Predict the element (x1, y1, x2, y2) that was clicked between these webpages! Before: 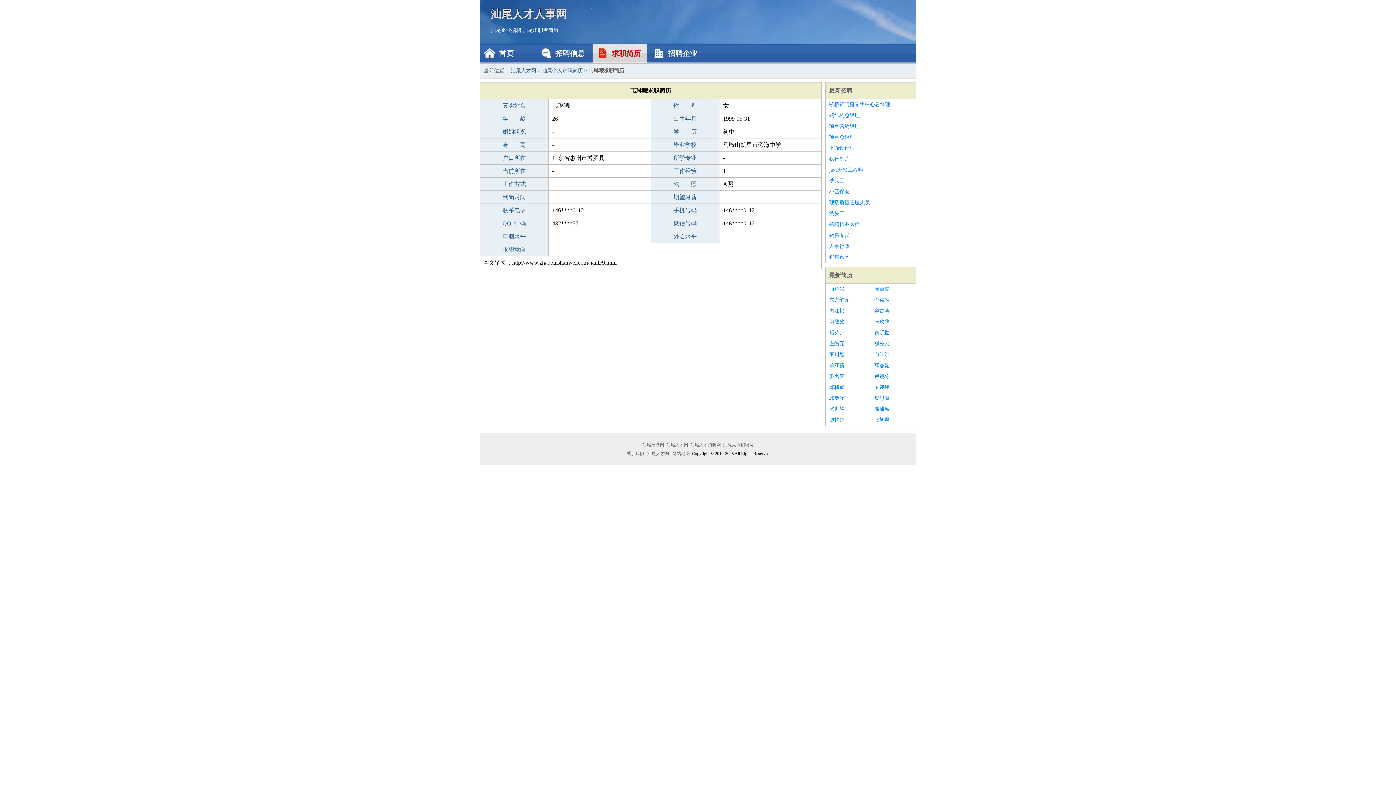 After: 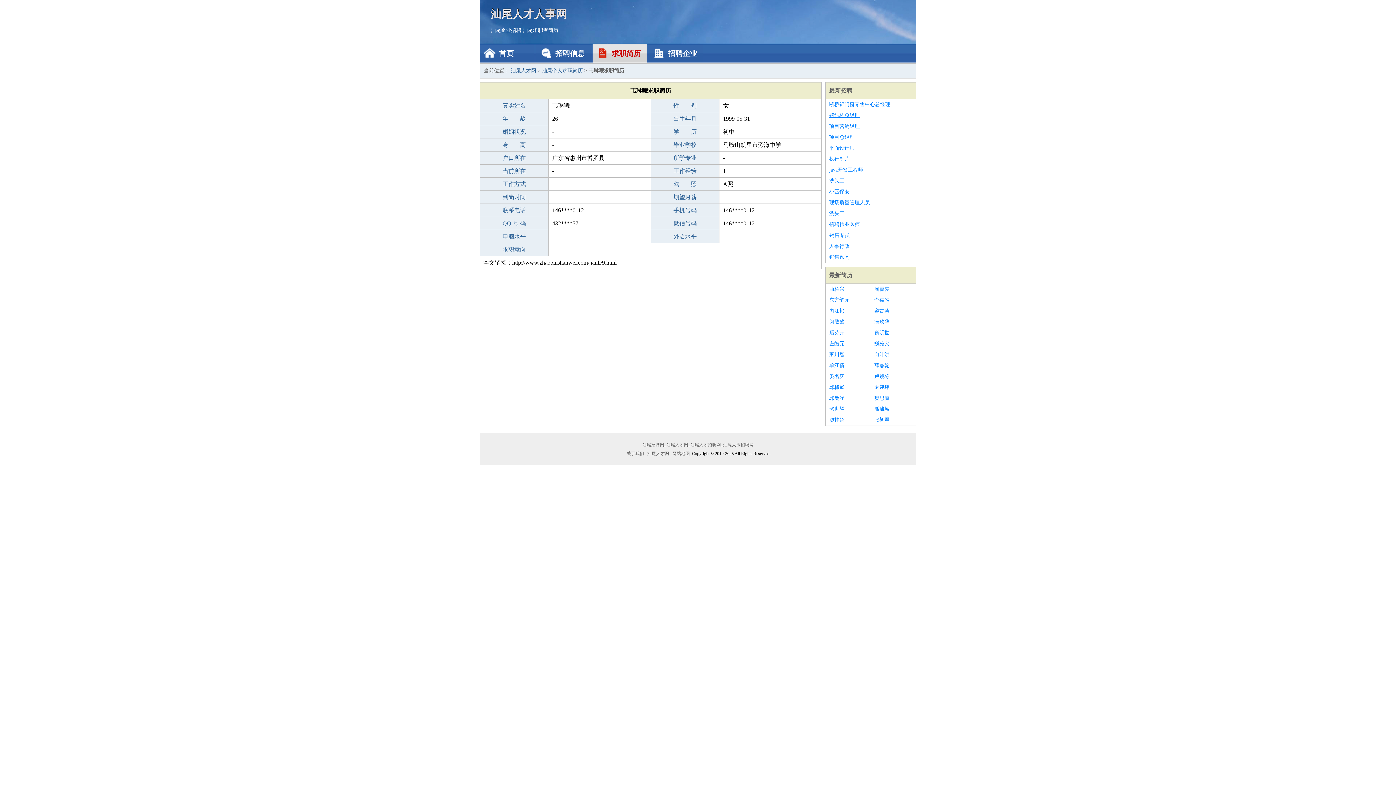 Action: bbox: (829, 110, 912, 121) label: 钢结构总经理